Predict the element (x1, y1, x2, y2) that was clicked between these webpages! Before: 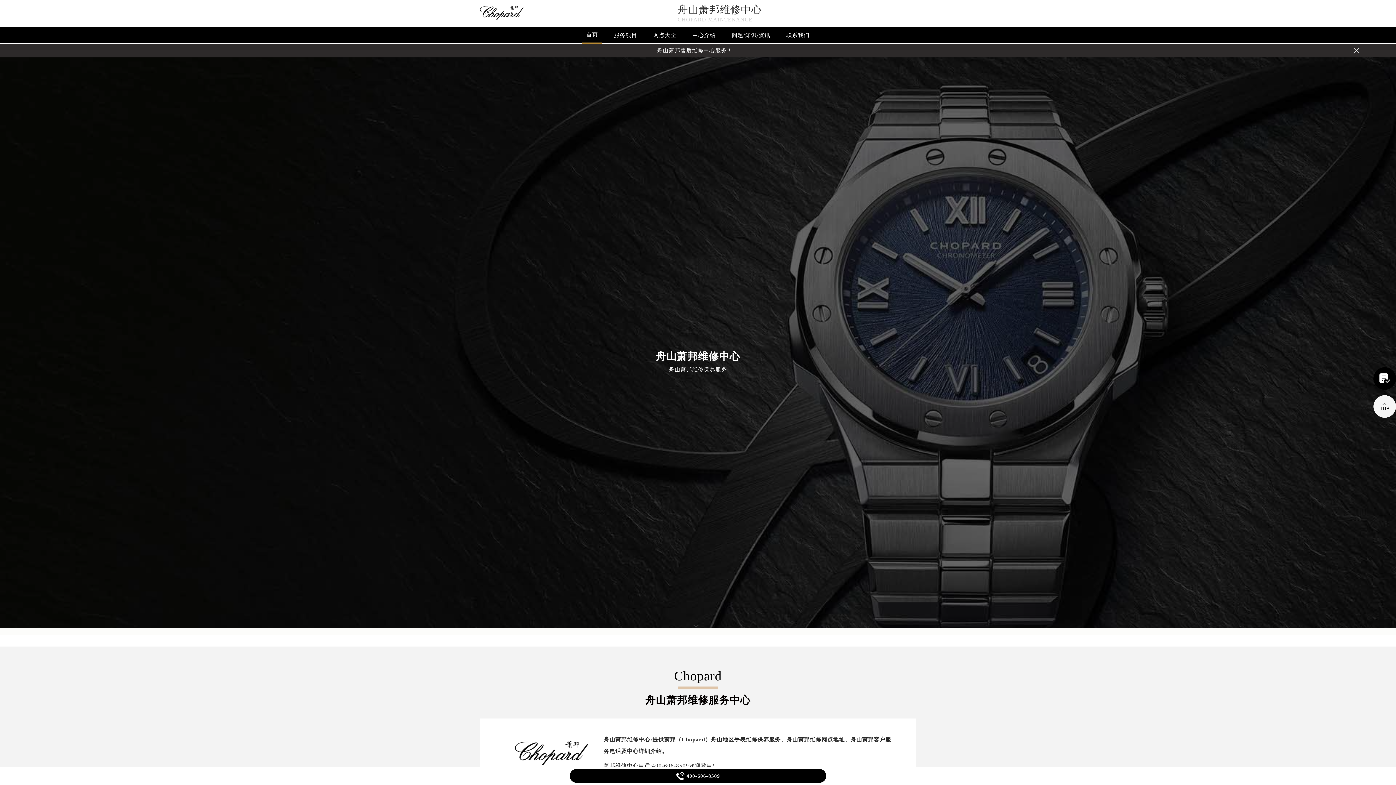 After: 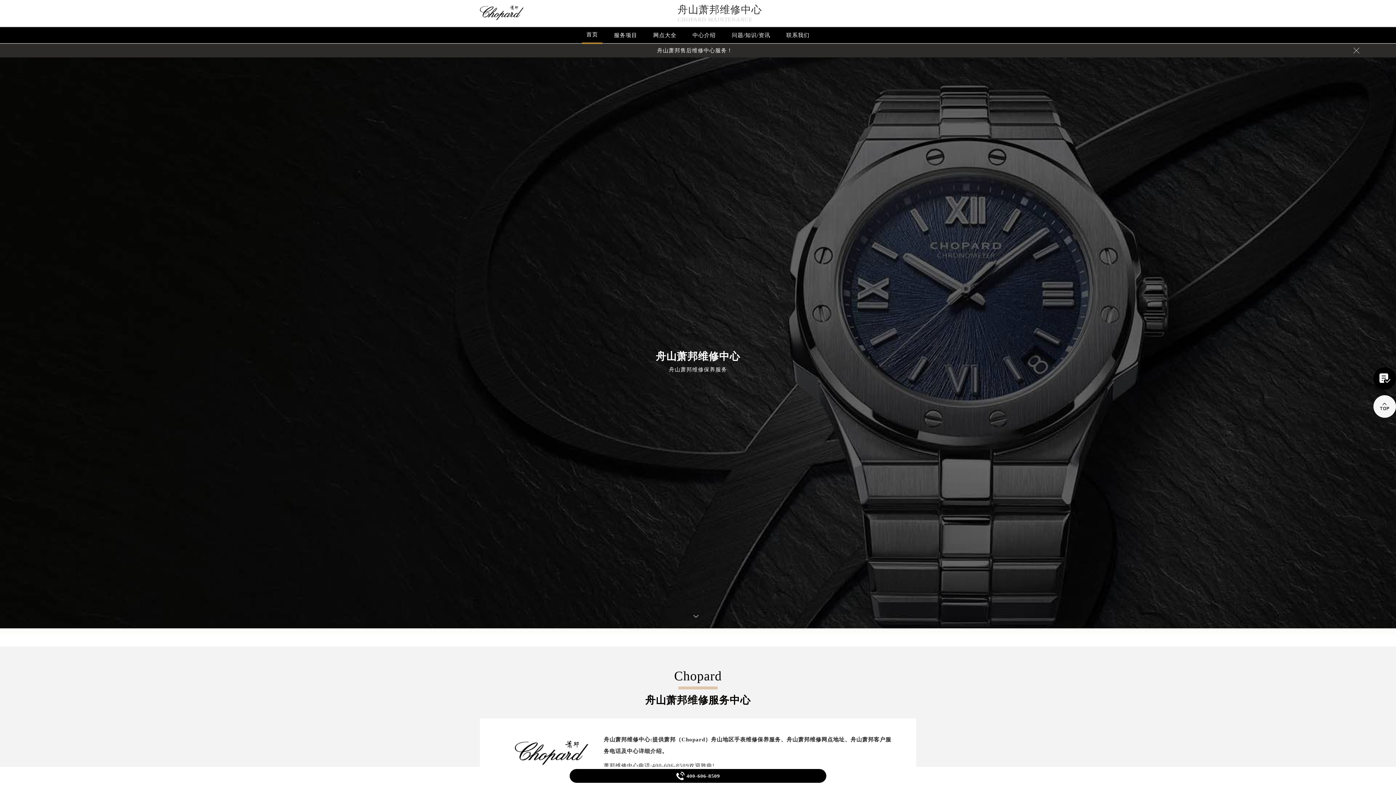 Action: bbox: (1373, 367, 1396, 390) label: 